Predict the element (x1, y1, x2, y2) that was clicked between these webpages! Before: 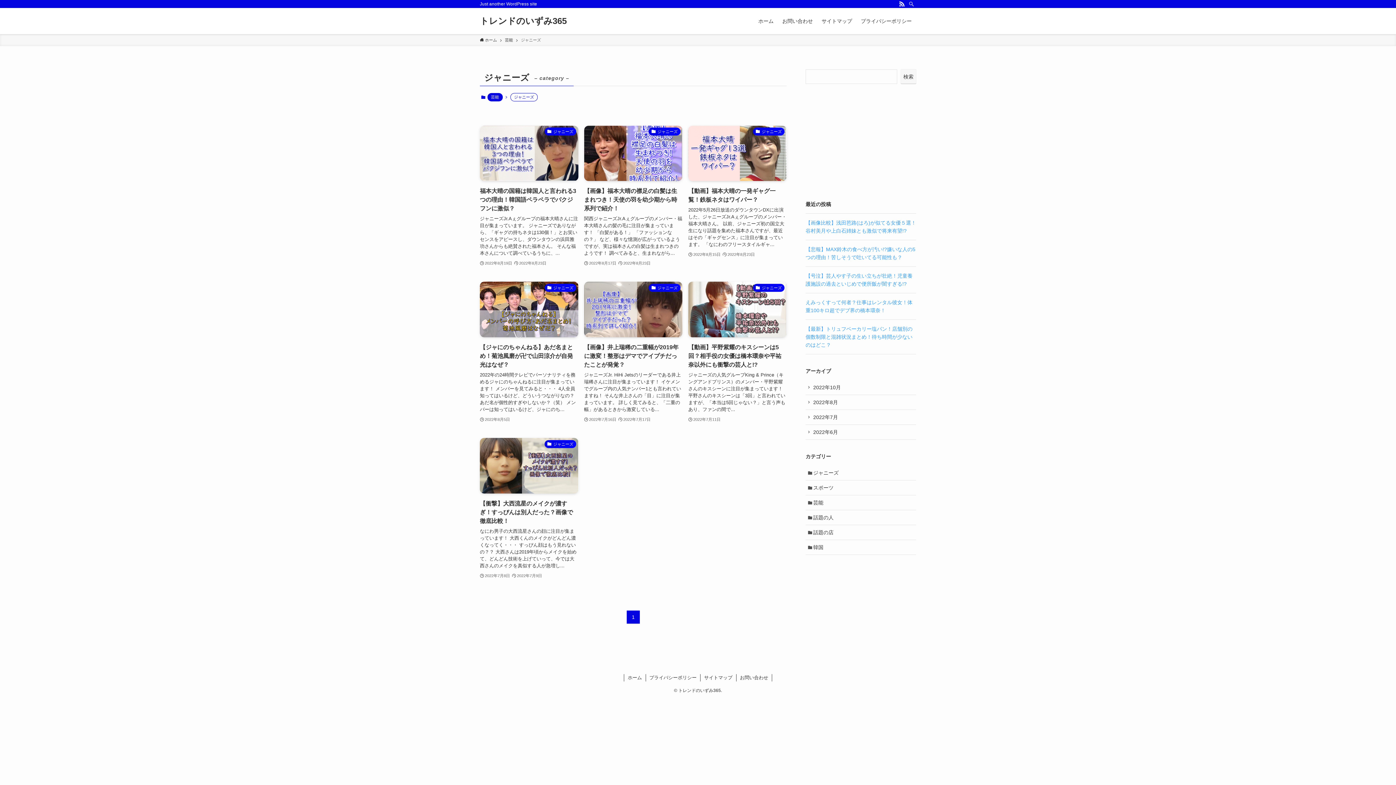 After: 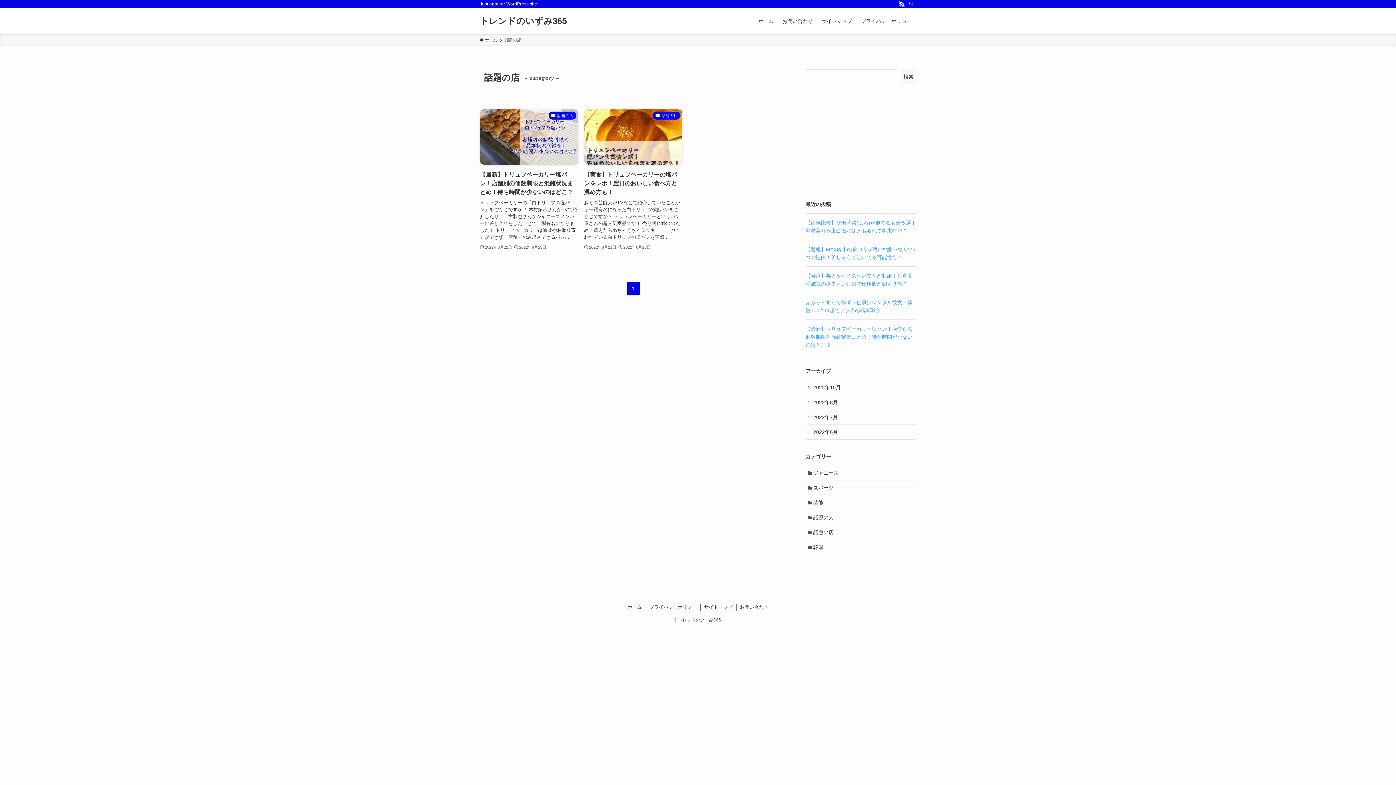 Action: bbox: (805, 525, 916, 540) label: 話題の店